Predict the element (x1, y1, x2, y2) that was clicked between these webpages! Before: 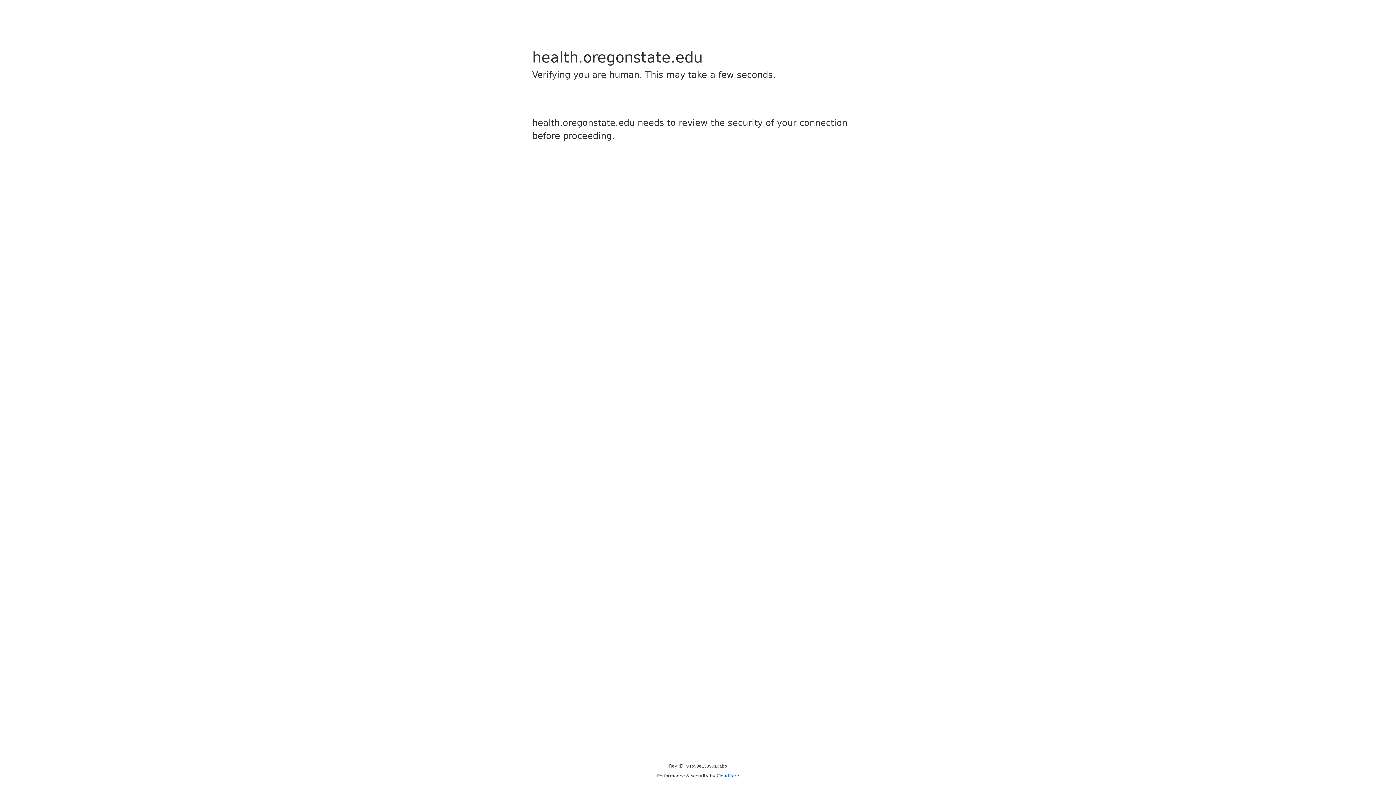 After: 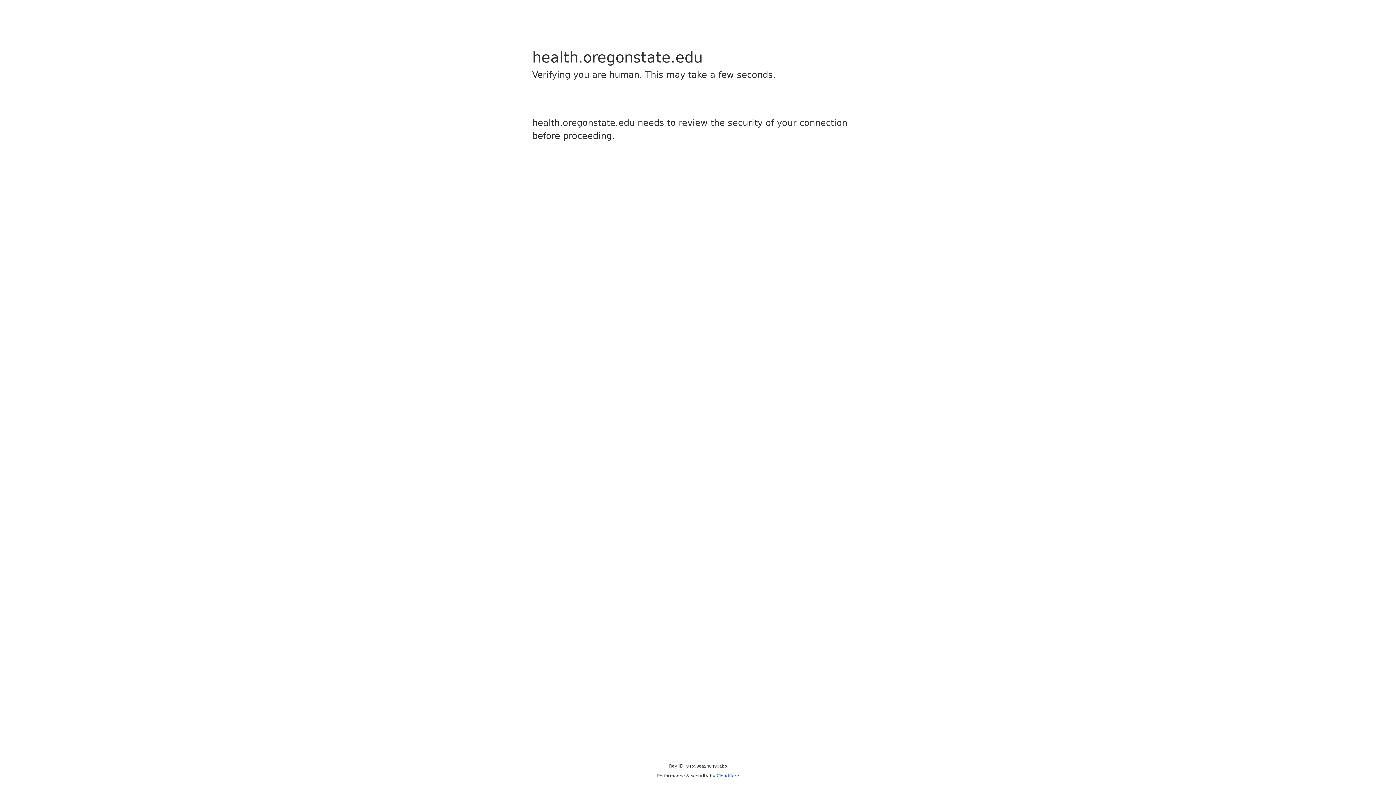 Action: bbox: (716, 773, 739, 778) label: Cloudflare